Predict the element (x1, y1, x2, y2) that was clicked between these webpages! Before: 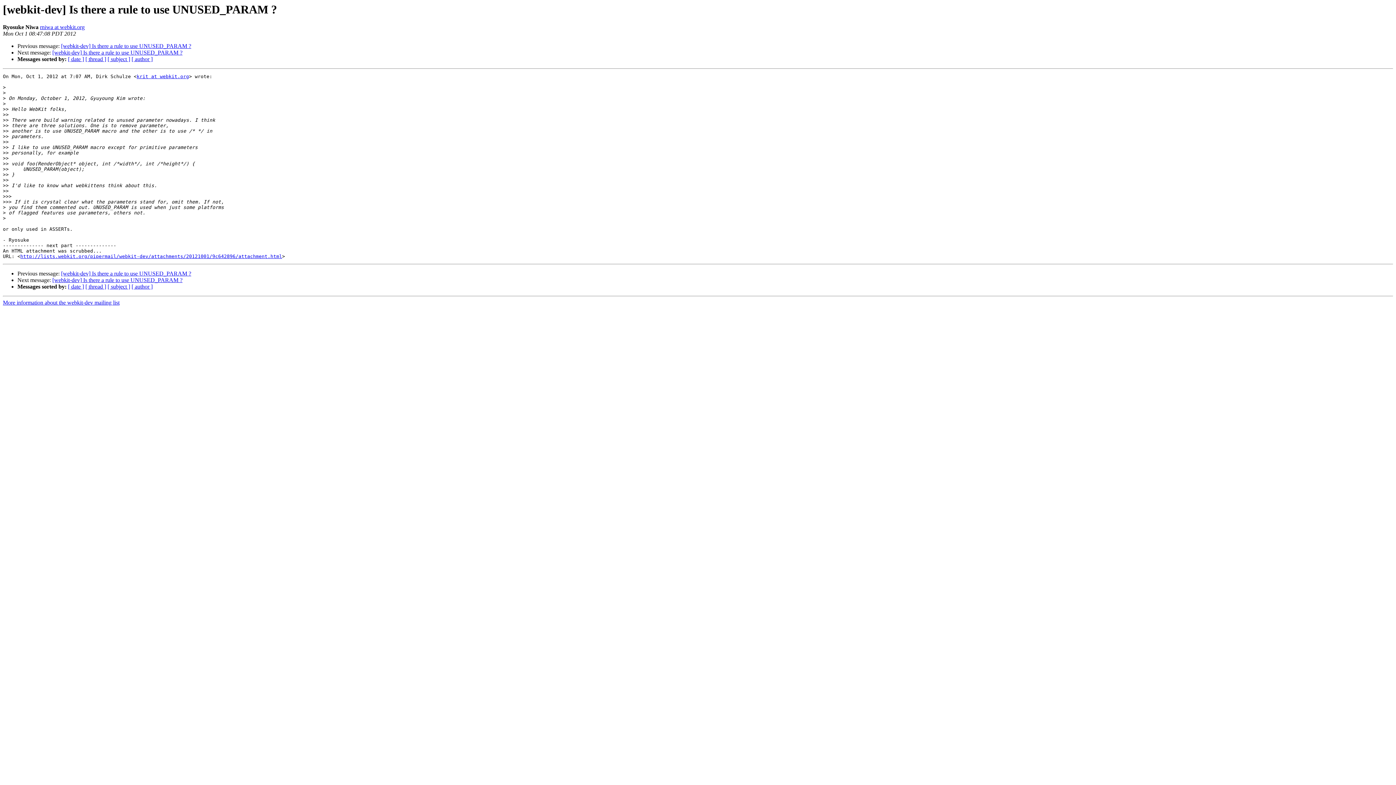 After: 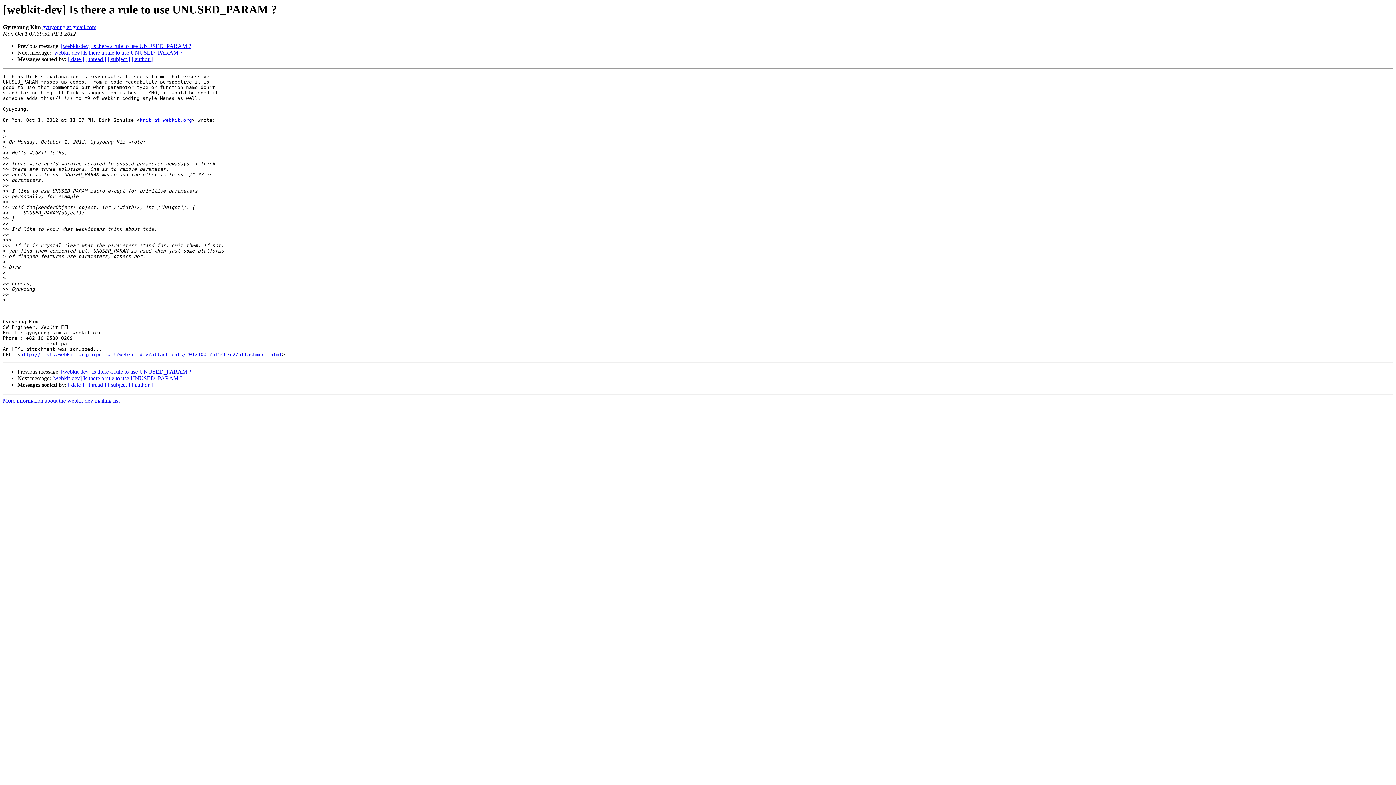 Action: label: [webkit-dev] Is there a rule to use UNUSED_PARAM ? bbox: (61, 270, 191, 276)